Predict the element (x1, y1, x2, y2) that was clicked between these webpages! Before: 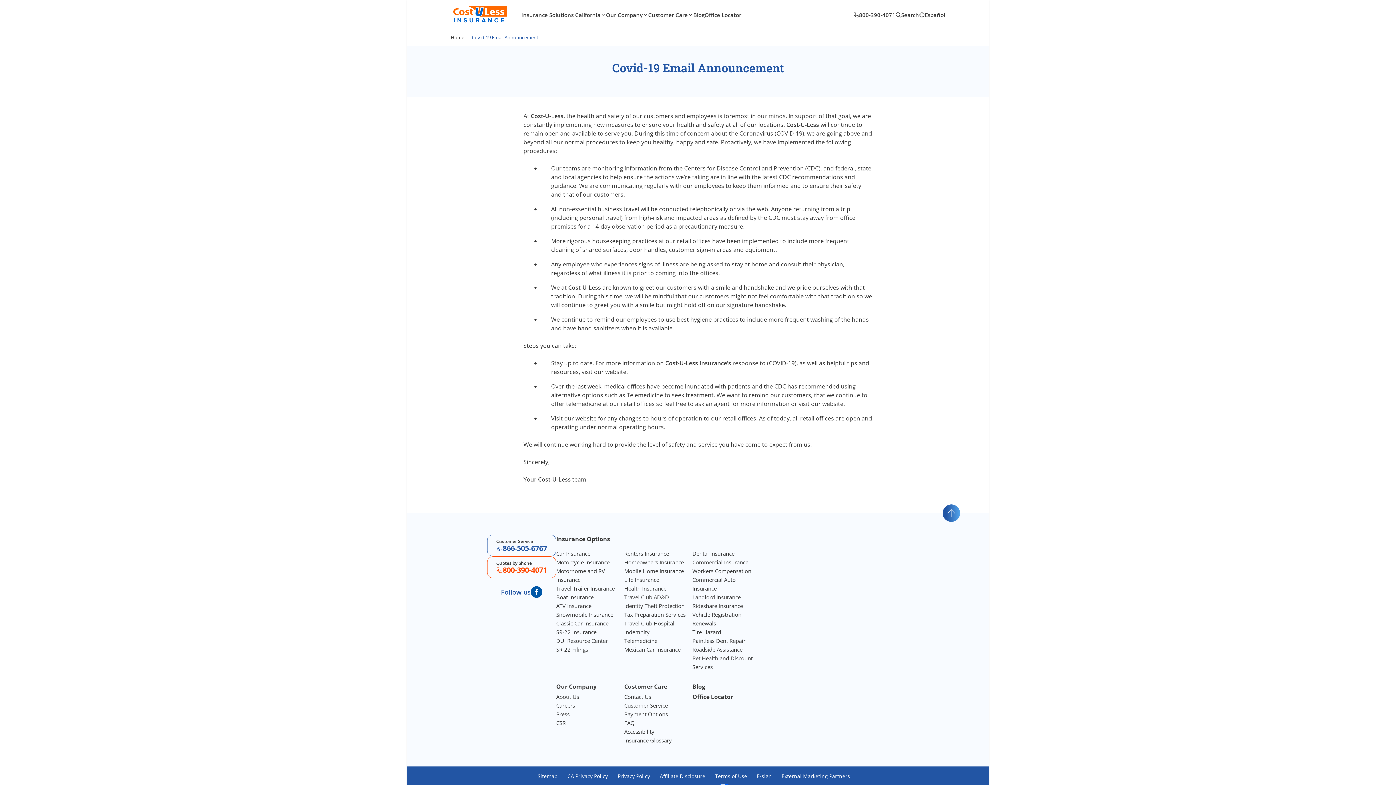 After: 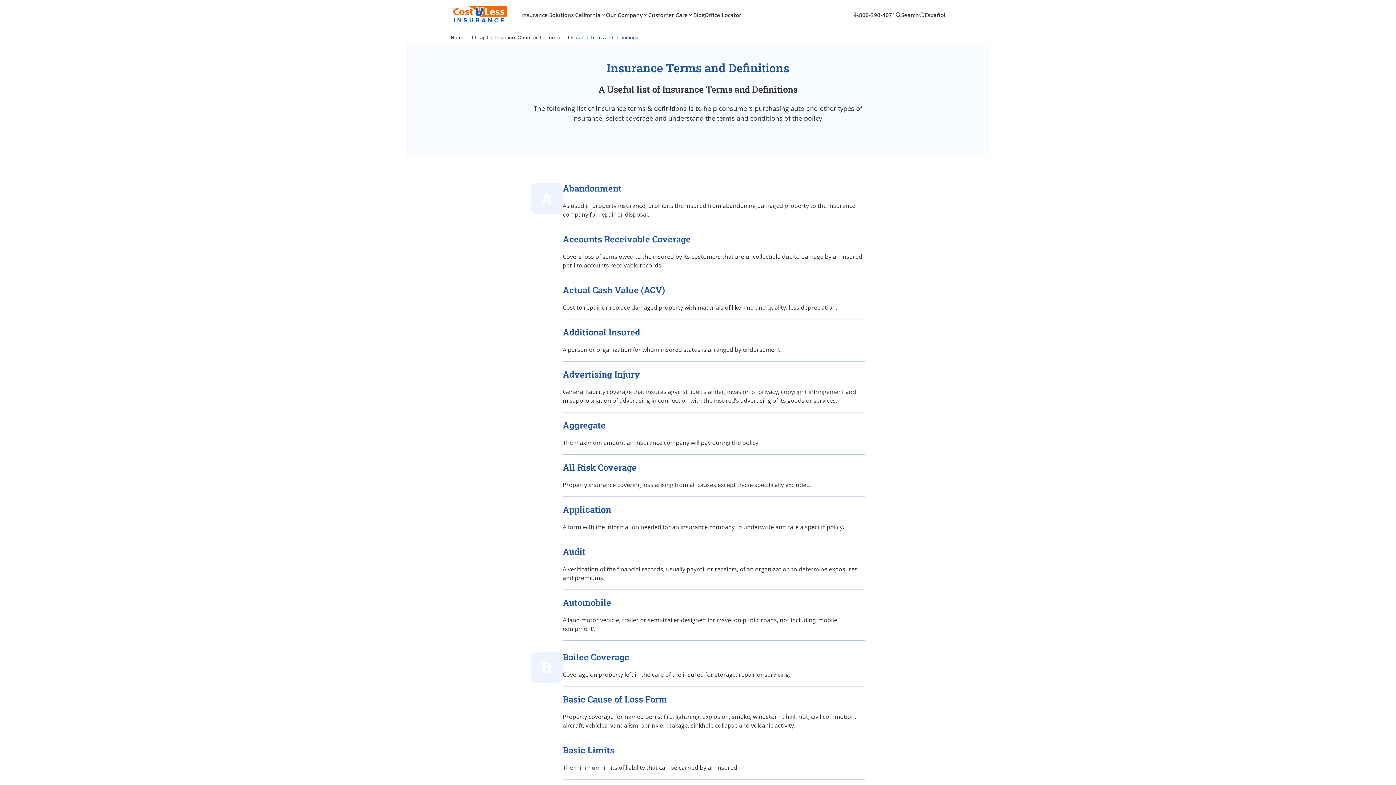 Action: label: Insurance Glossary bbox: (624, 737, 672, 744)